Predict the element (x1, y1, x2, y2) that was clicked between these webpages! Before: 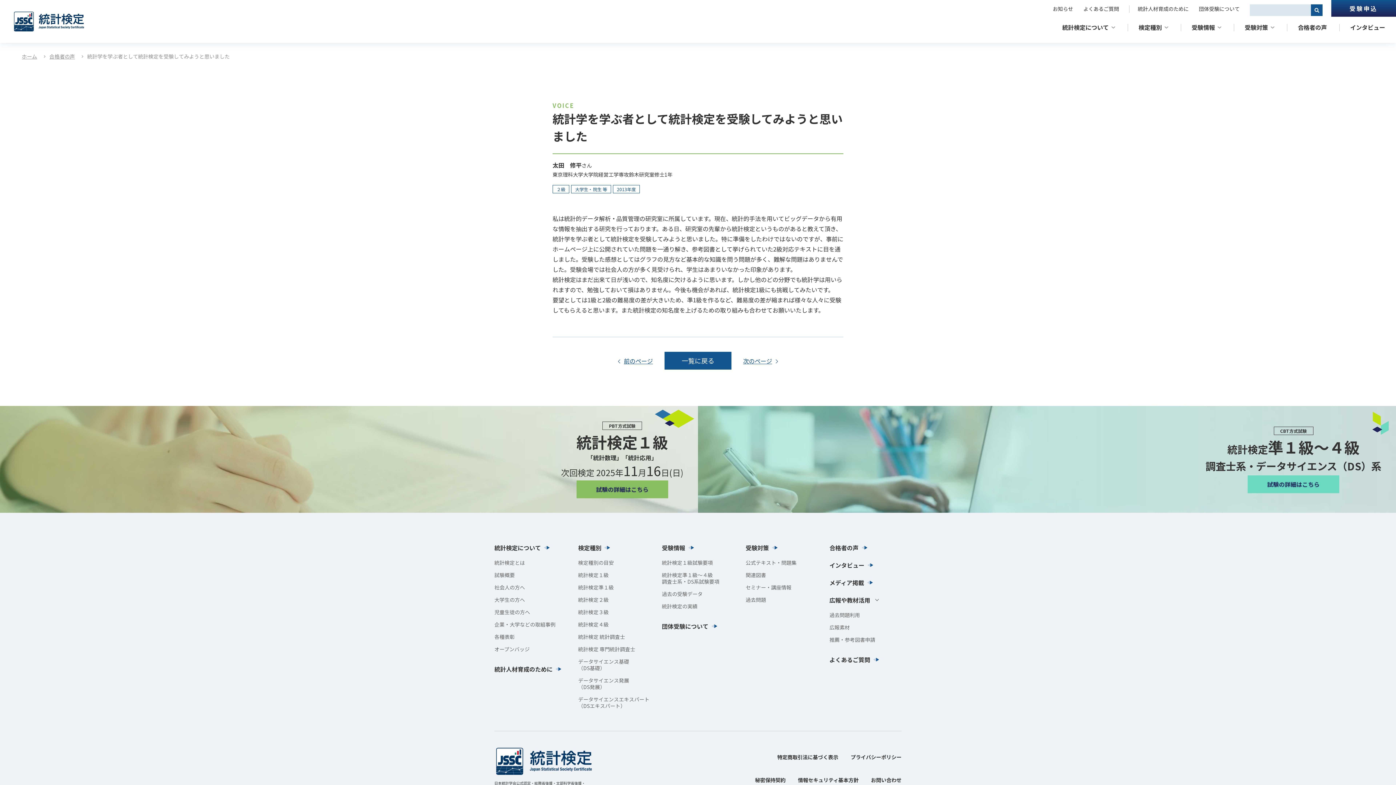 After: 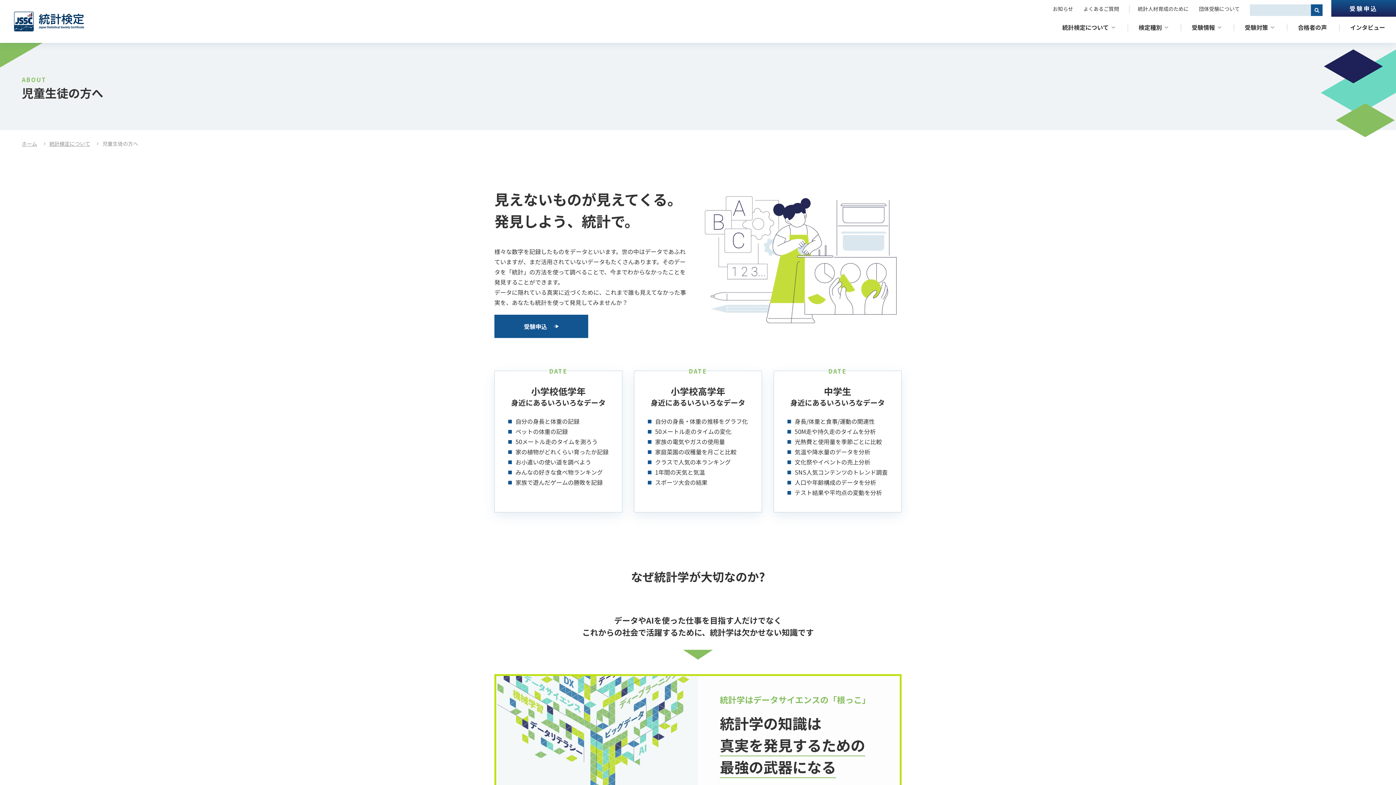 Action: bbox: (494, 609, 566, 615) label: 児童生徒の方へ